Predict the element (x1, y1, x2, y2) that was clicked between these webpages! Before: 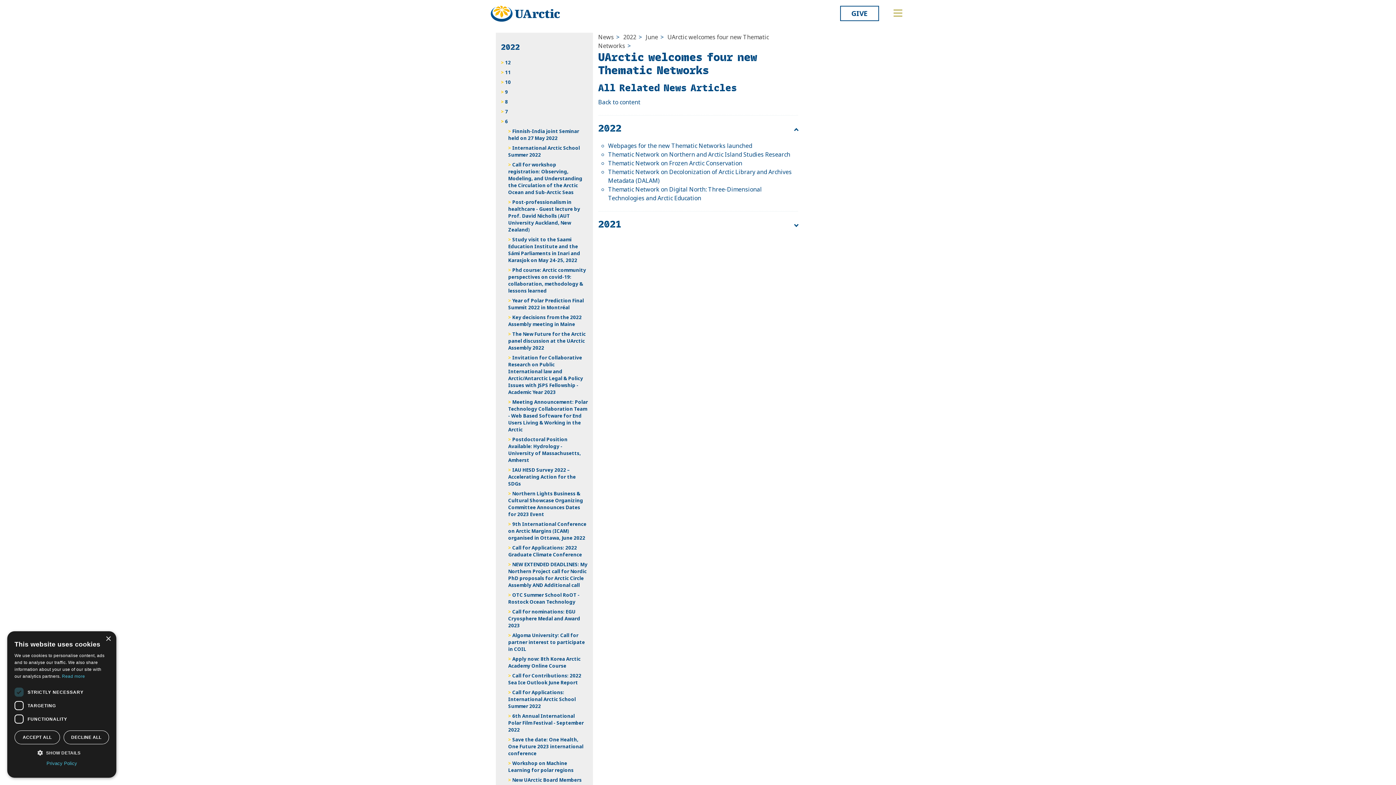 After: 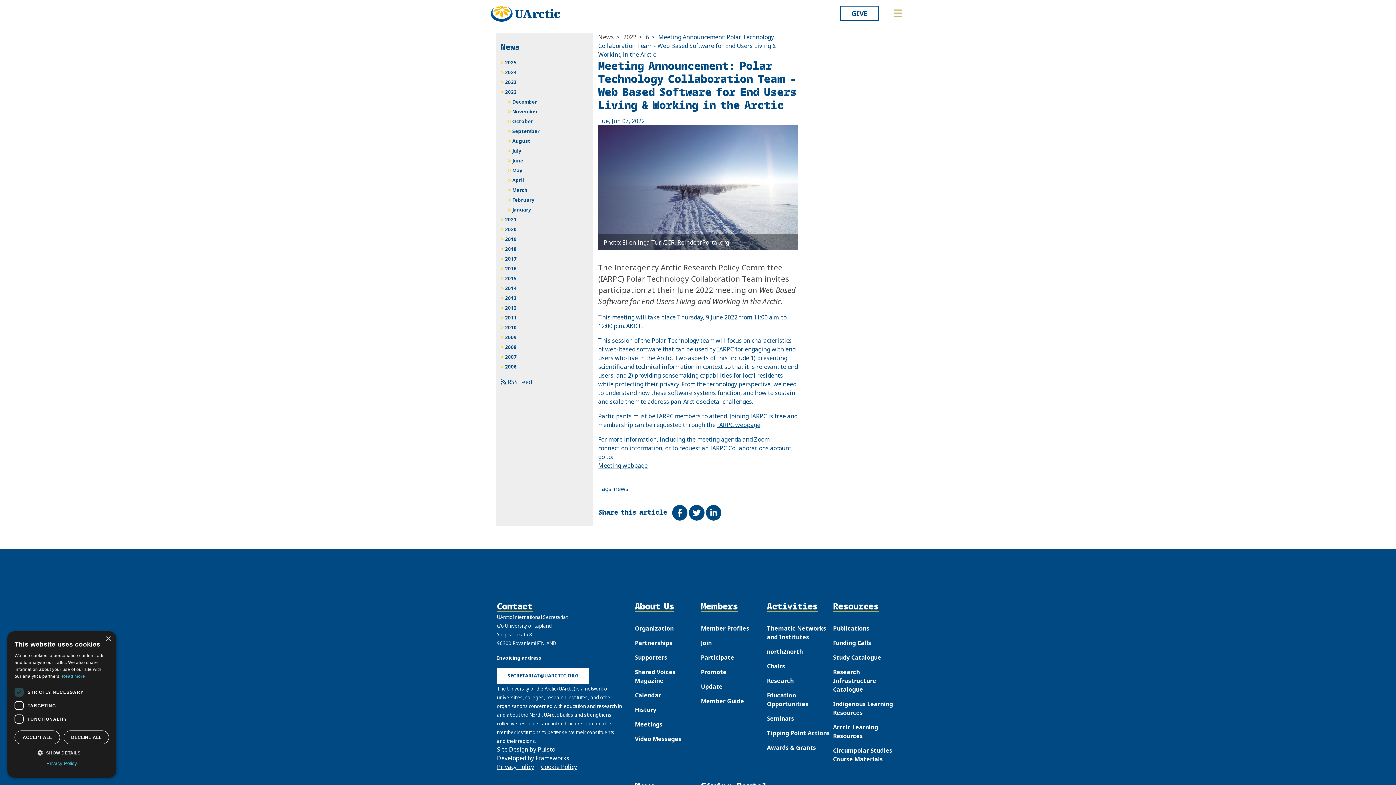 Action: label: Meeting Announcement: Polar Technology Collaboration Team - Web Based Software for End Users Living & Working in the Arctic bbox: (508, 397, 588, 434)